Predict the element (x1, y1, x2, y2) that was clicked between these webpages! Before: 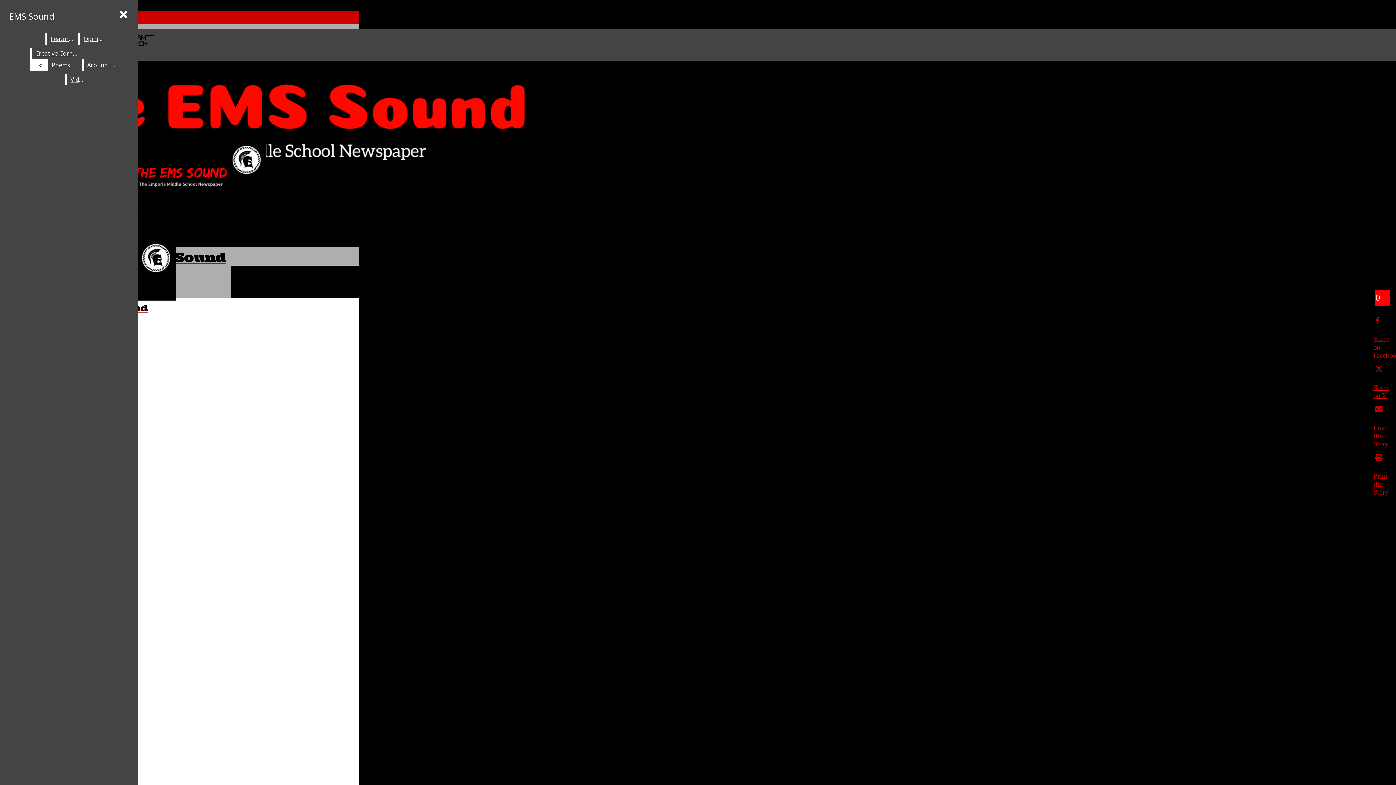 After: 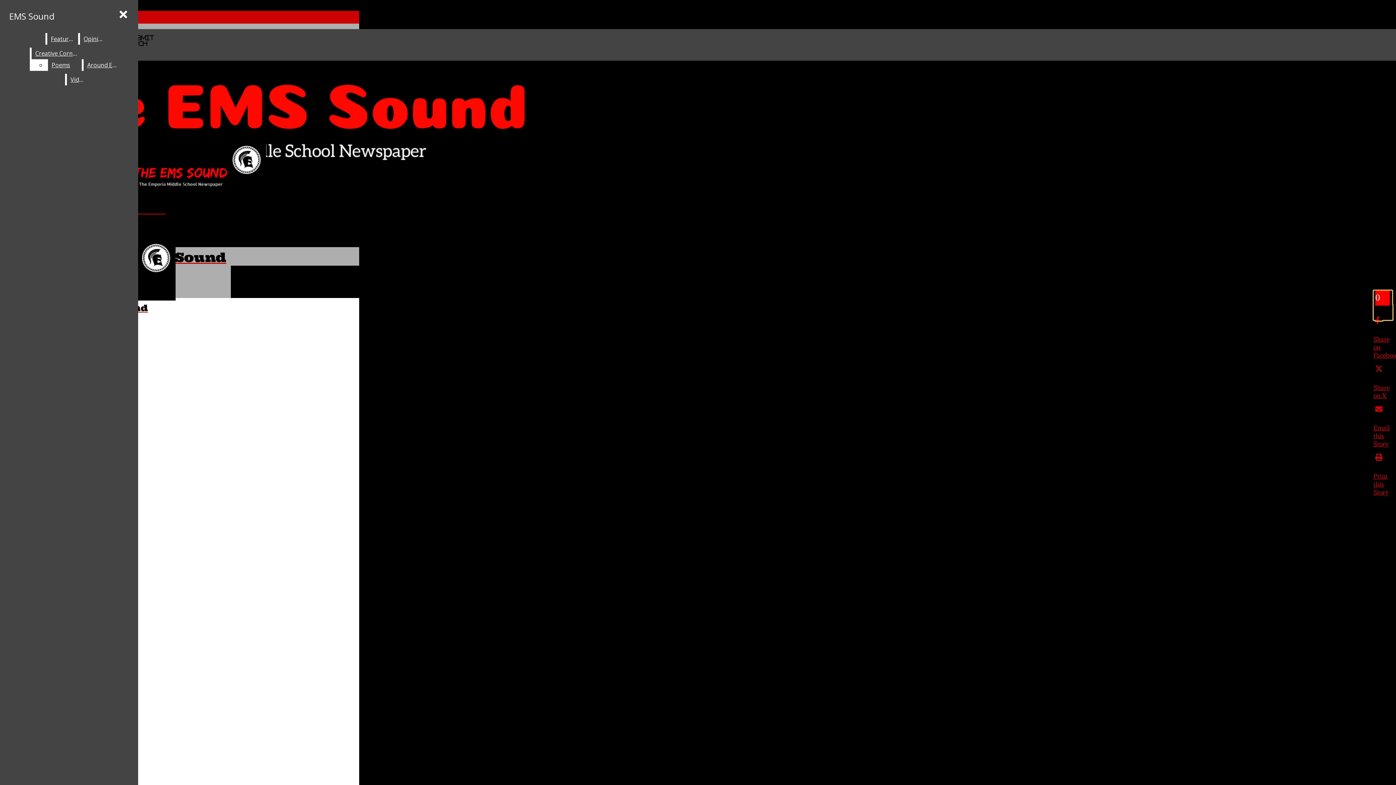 Action: bbox: (1373, 313, 1400, 359) label: Share on Facebook